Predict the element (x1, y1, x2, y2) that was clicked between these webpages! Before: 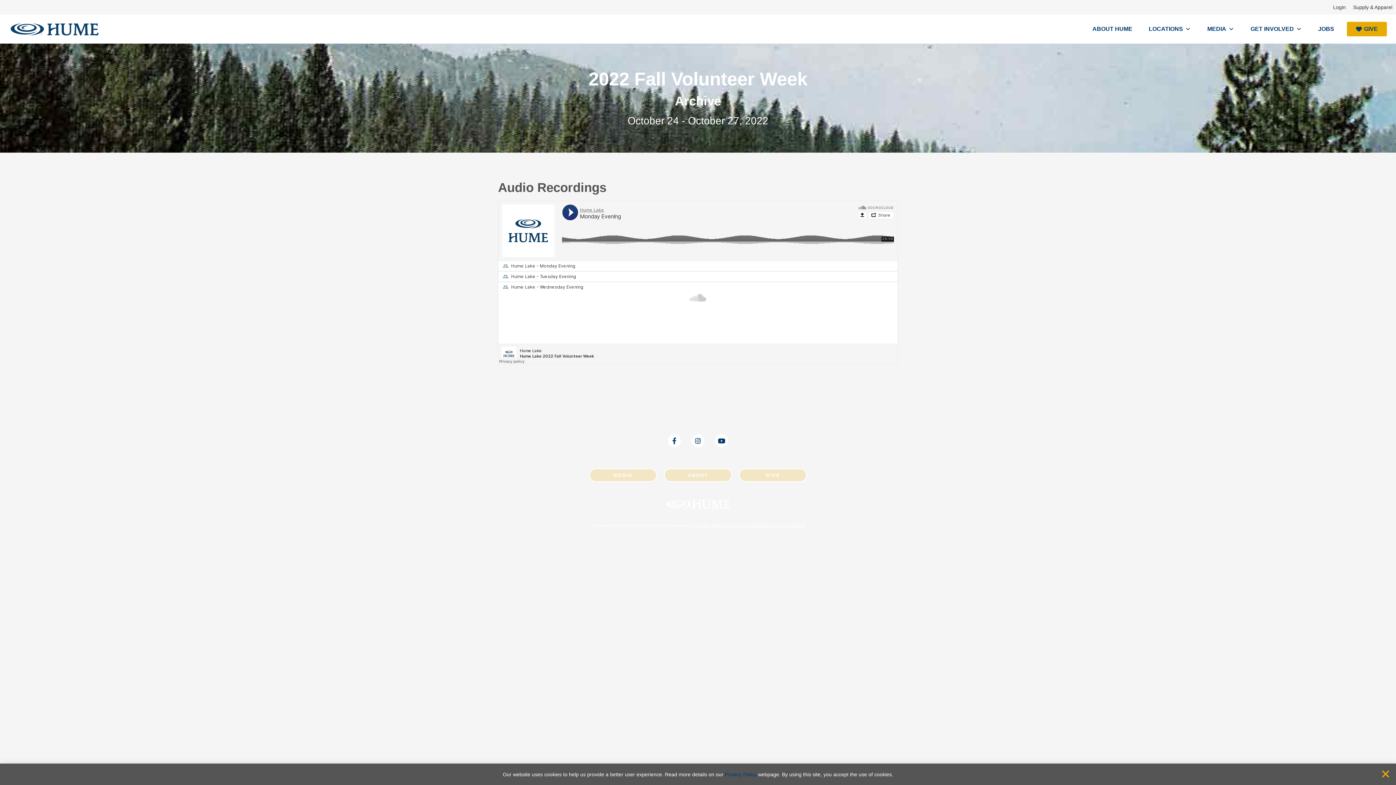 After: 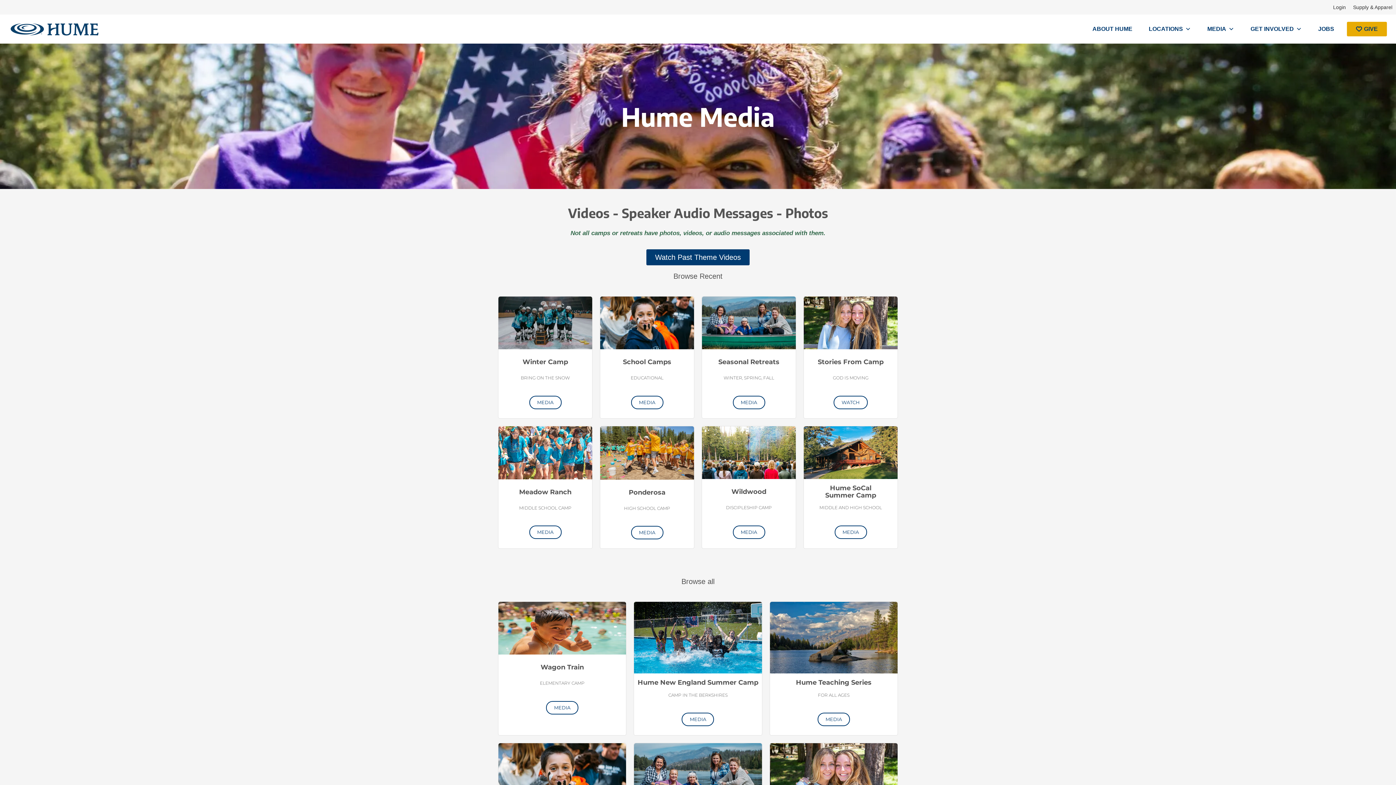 Action: label: MEDIA bbox: (589, 468, 657, 482)